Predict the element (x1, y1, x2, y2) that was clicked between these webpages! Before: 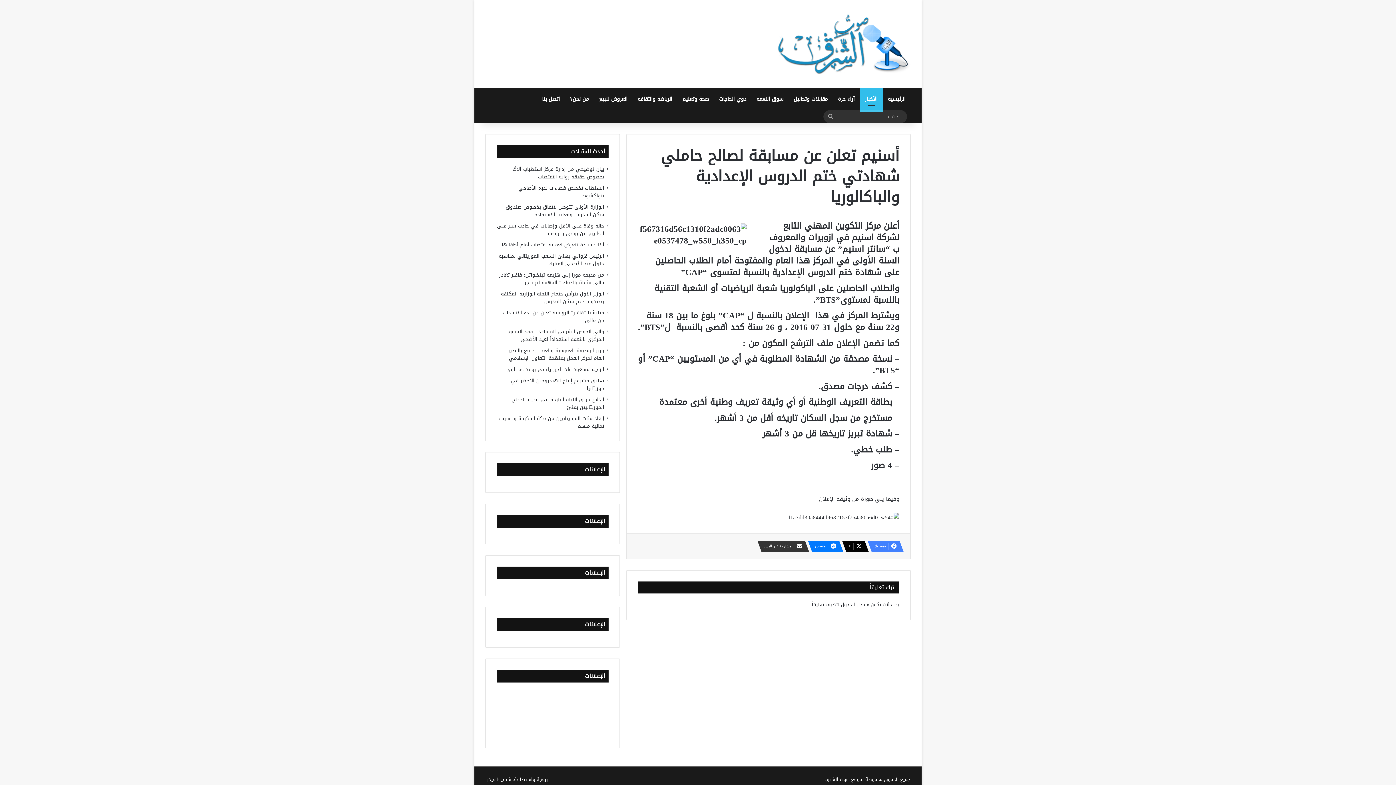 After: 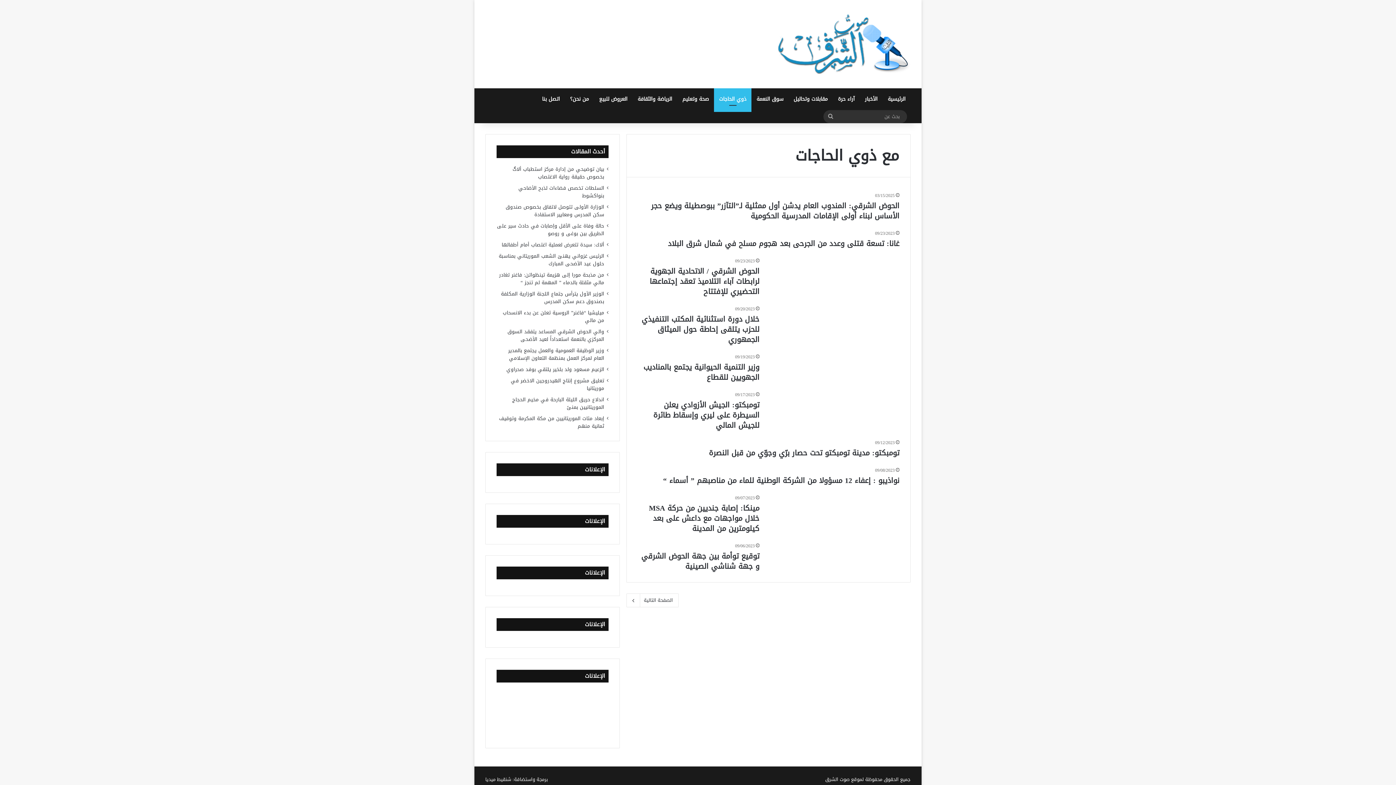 Action: label: ذوي الحاجات bbox: (714, 88, 751, 110)